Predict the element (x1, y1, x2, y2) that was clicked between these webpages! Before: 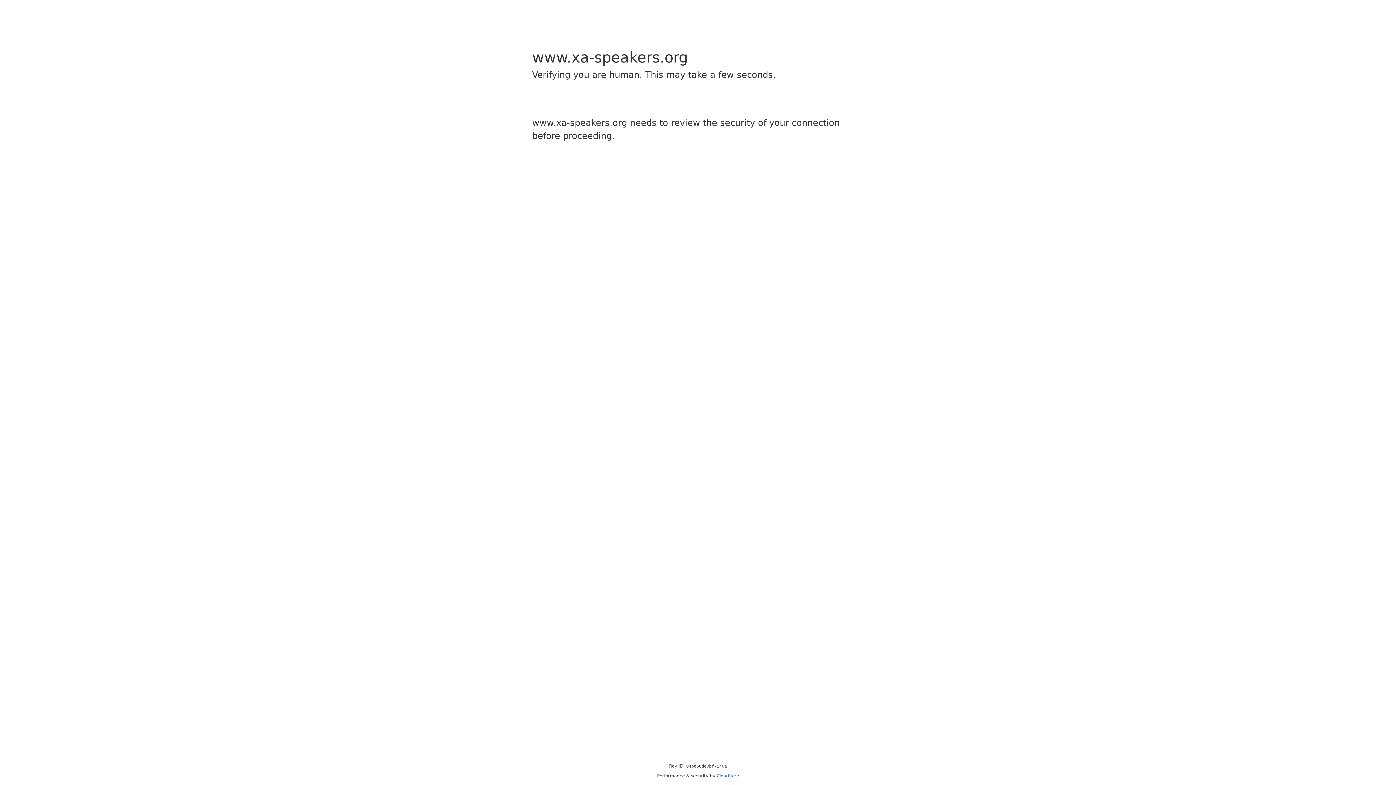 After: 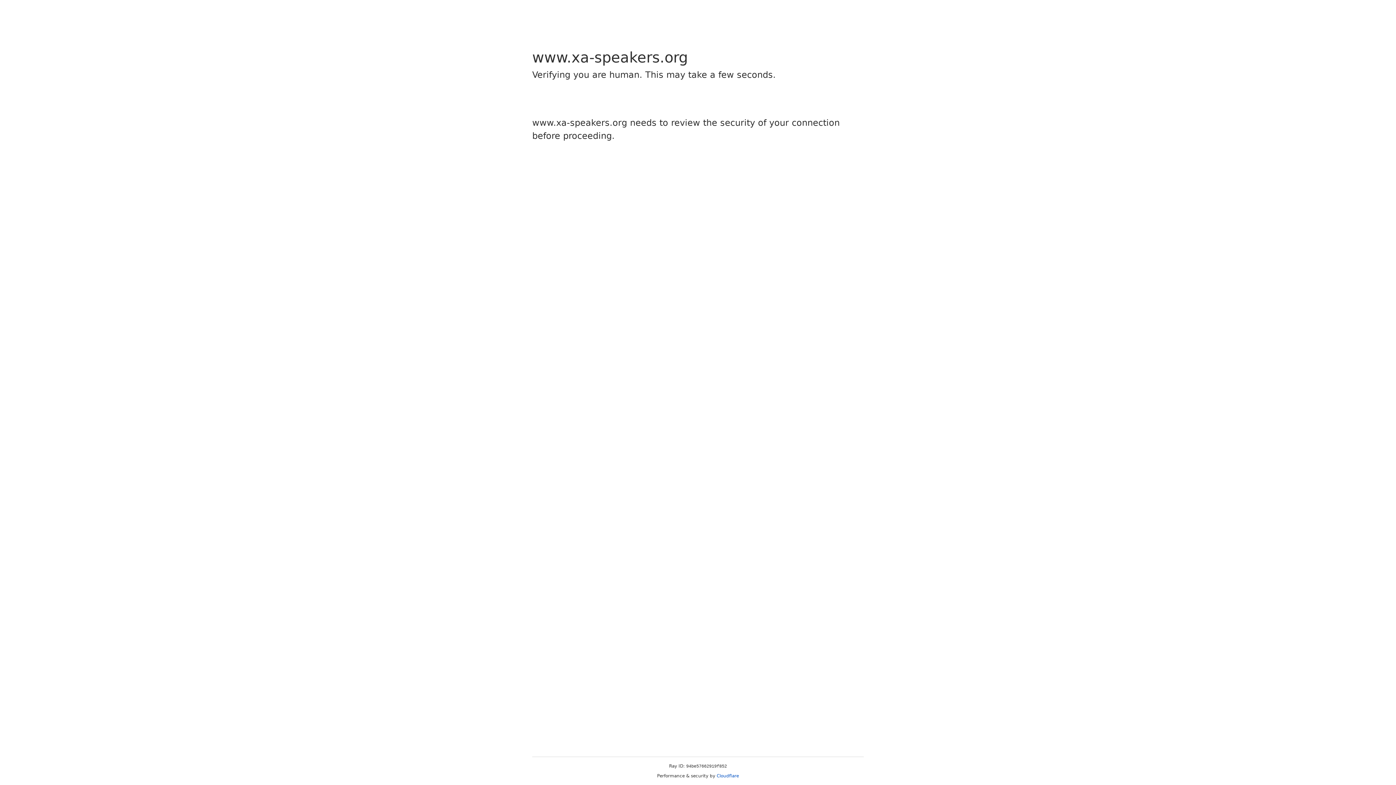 Action: label: Cloudflare bbox: (716, 773, 739, 778)